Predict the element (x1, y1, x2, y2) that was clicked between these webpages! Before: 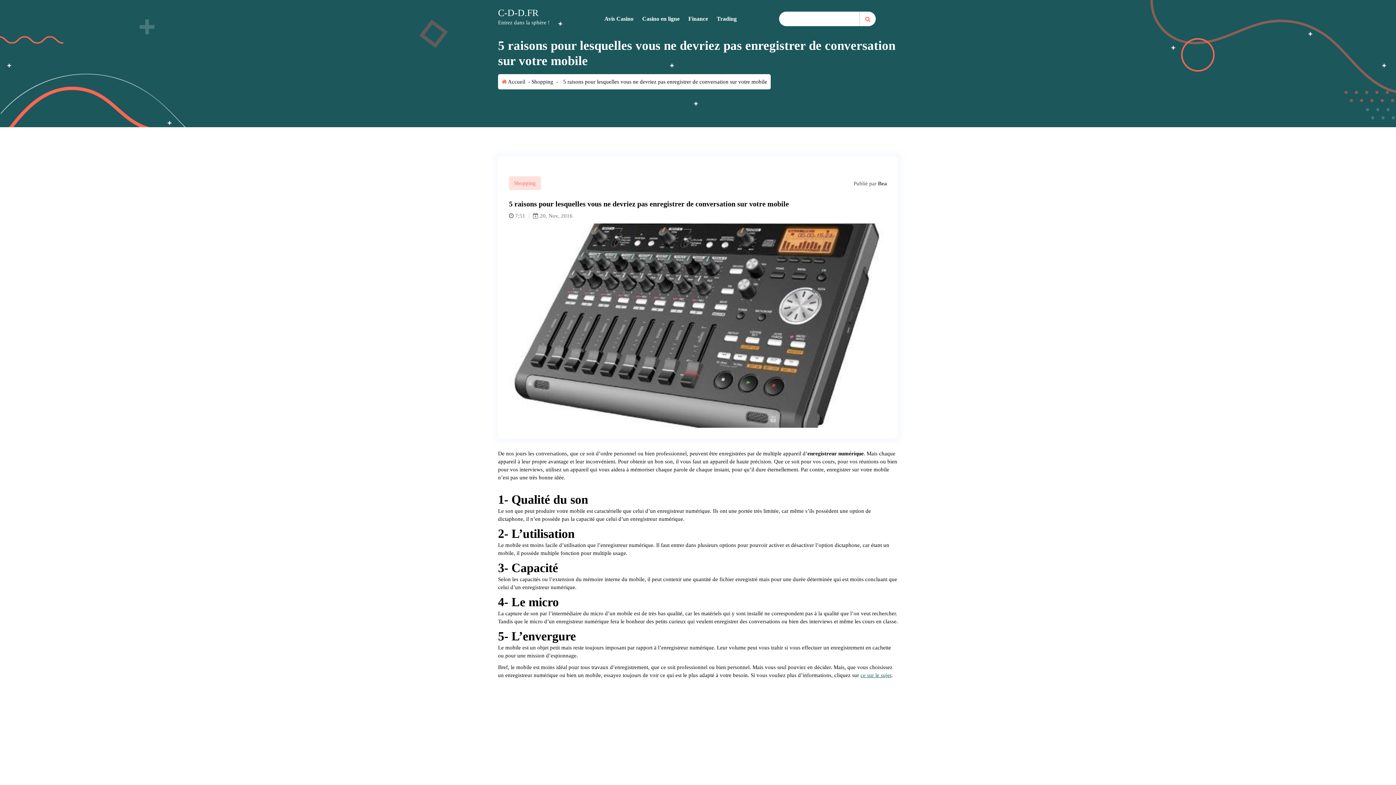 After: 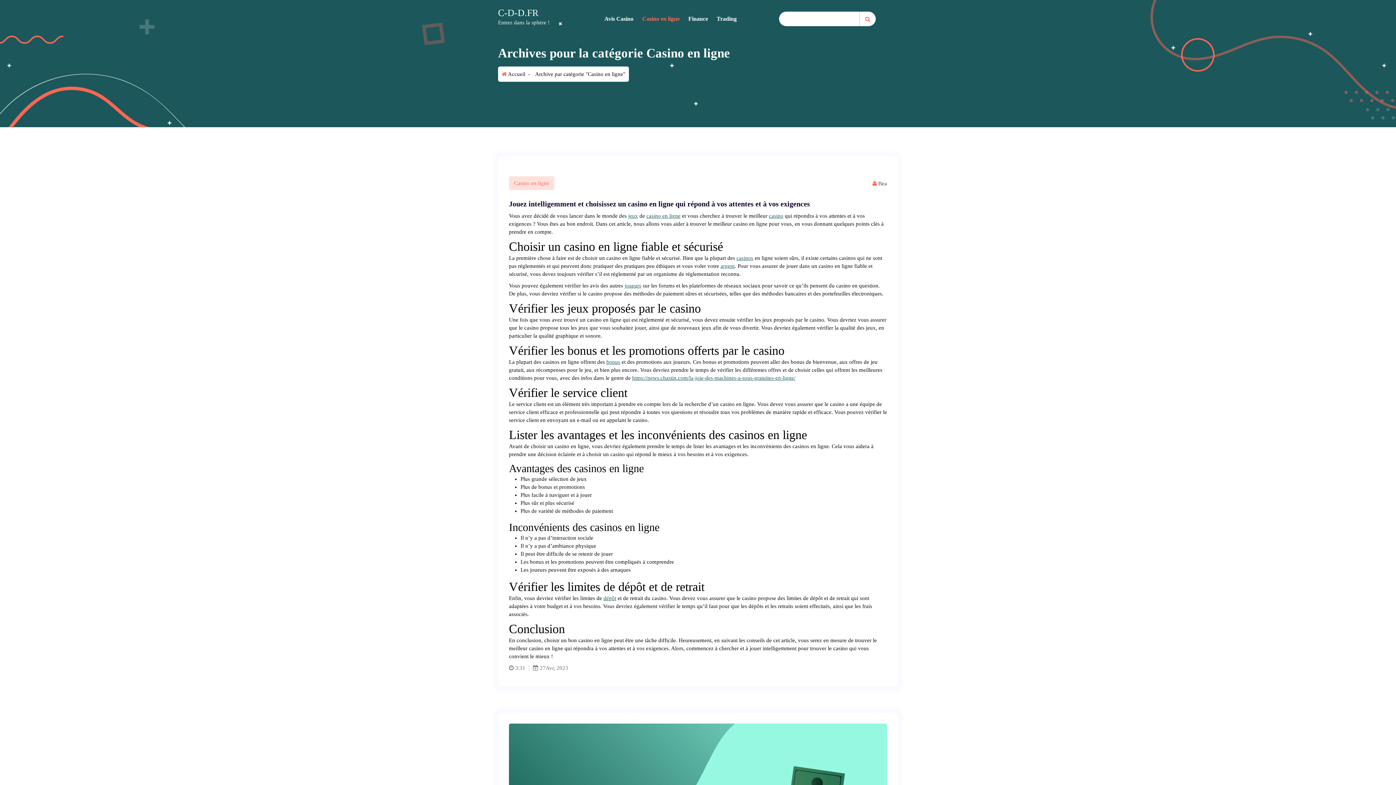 Action: bbox: (638, 10, 683, 26) label: Casino en ligne